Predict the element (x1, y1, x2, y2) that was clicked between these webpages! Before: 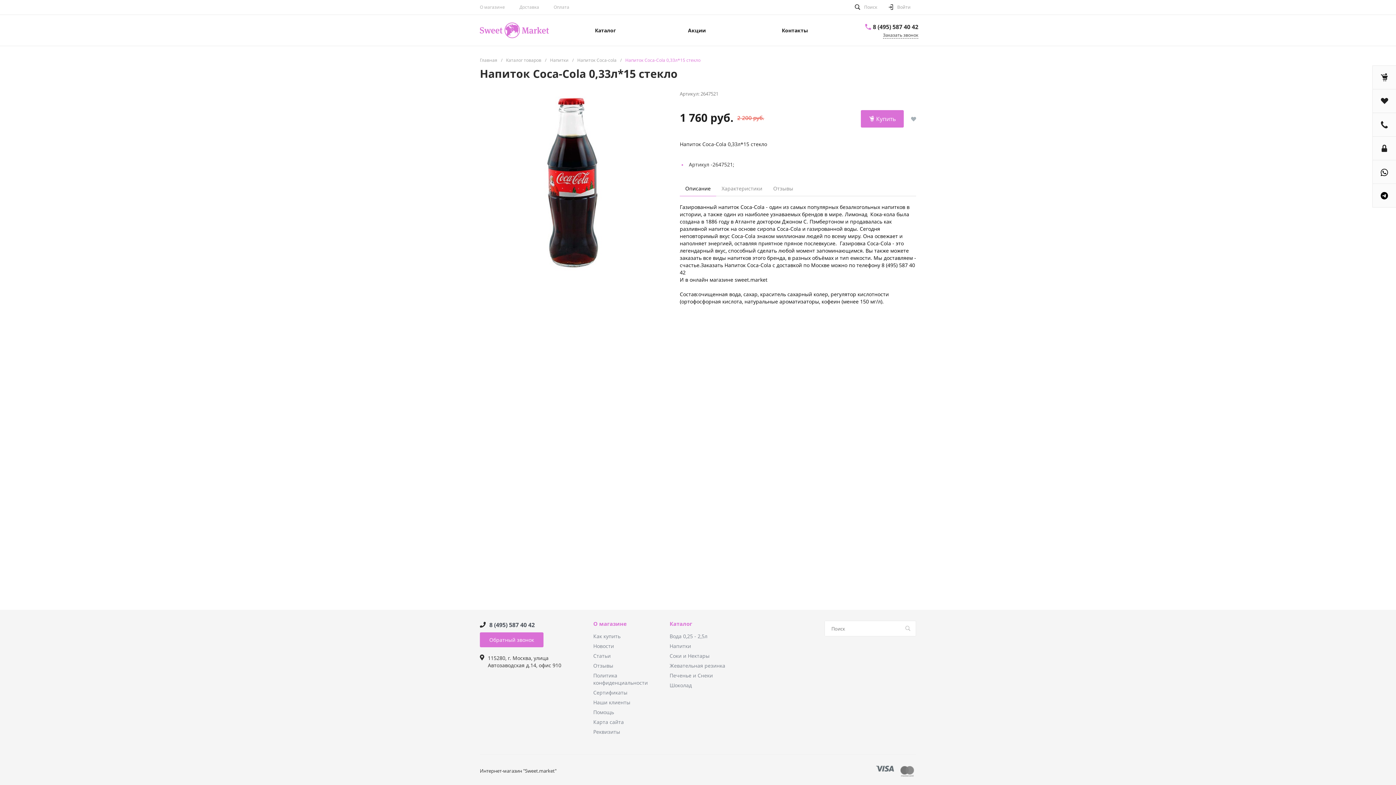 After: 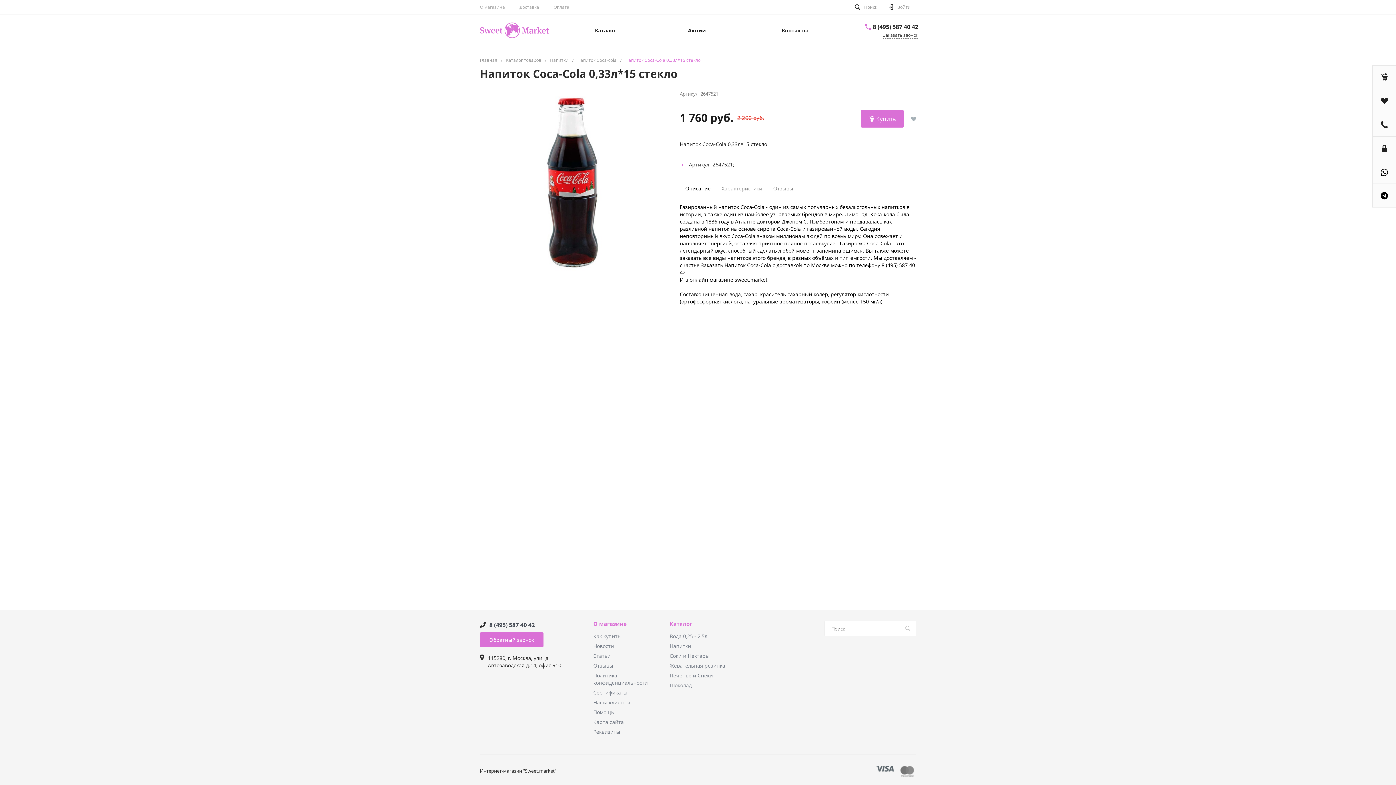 Action: bbox: (1373, 160, 1396, 184)